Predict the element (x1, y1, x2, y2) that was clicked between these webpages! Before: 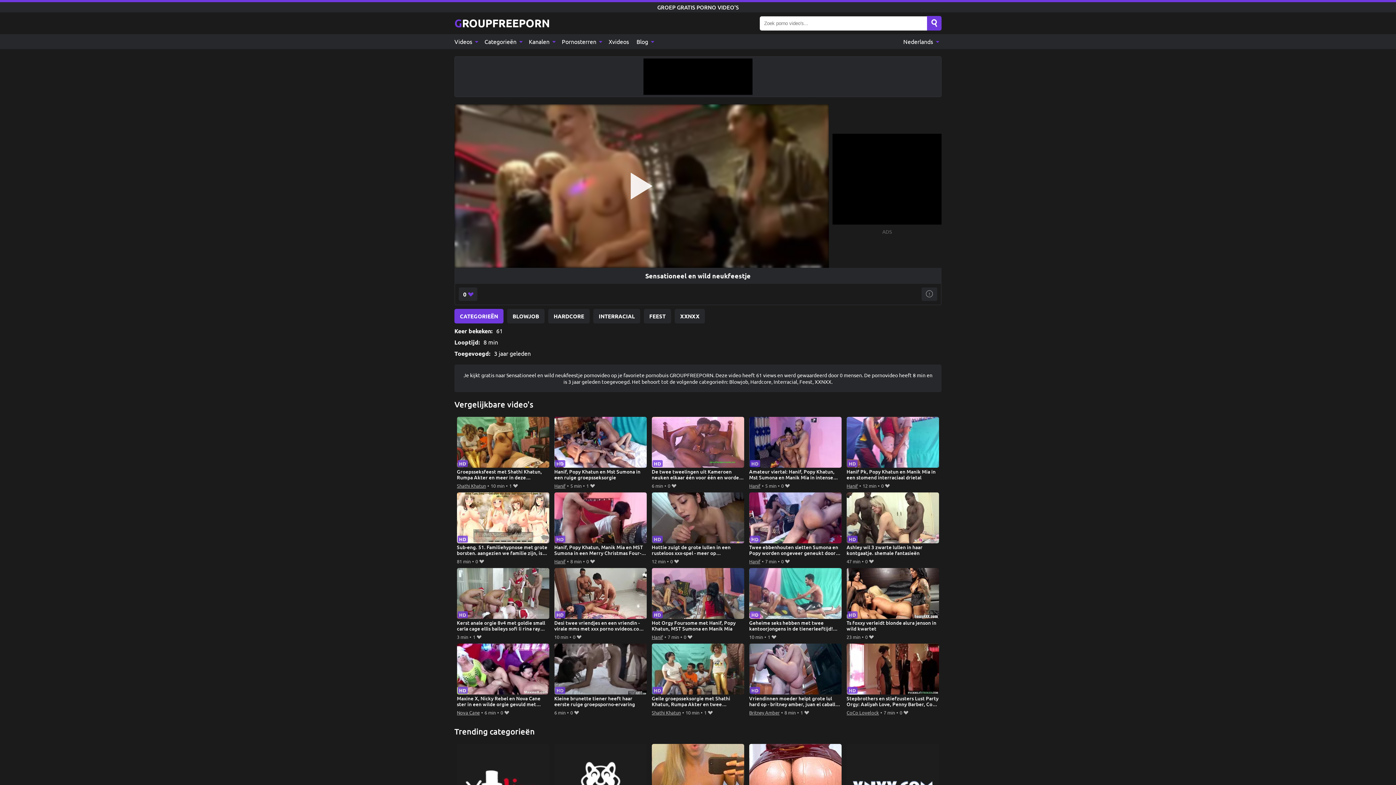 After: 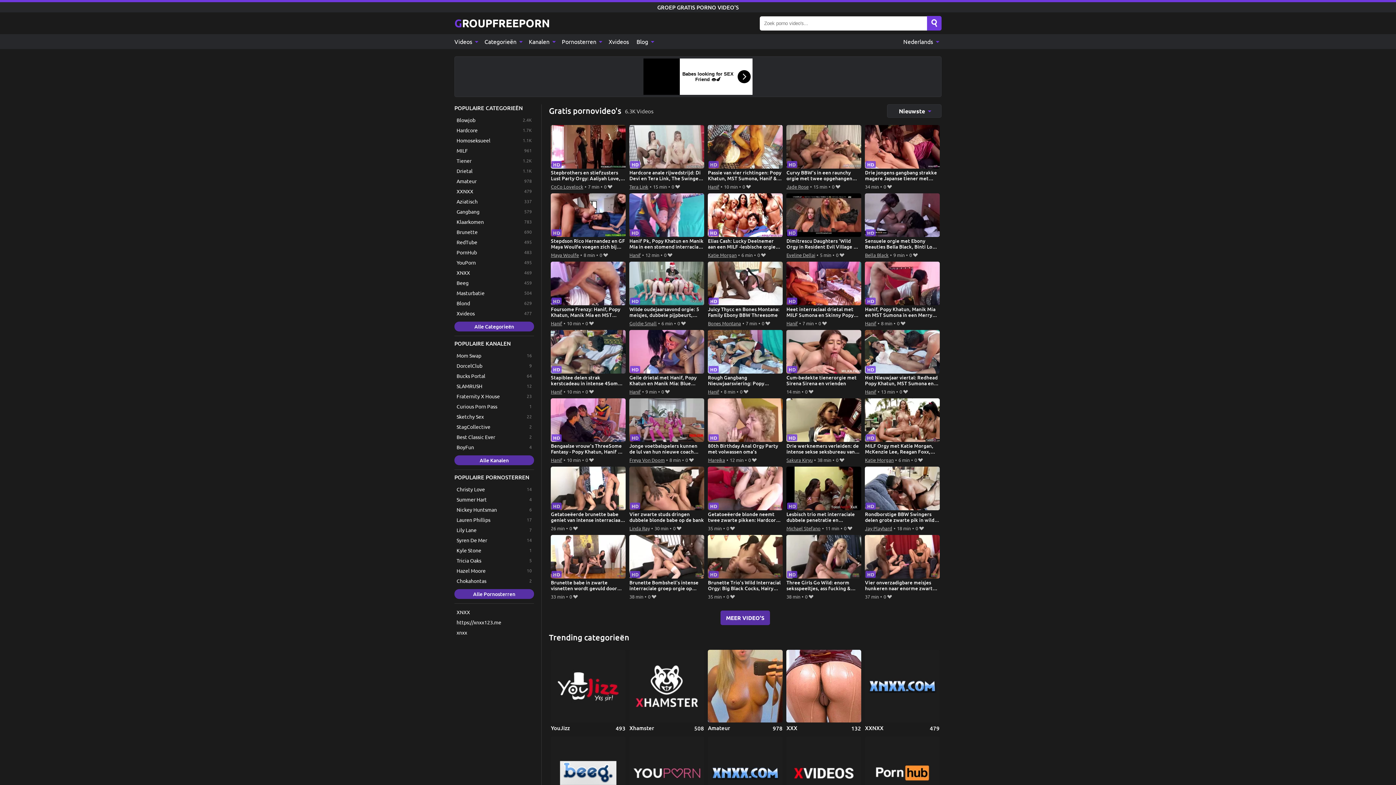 Action: label: Videos  bbox: (454, 34, 480, 49)